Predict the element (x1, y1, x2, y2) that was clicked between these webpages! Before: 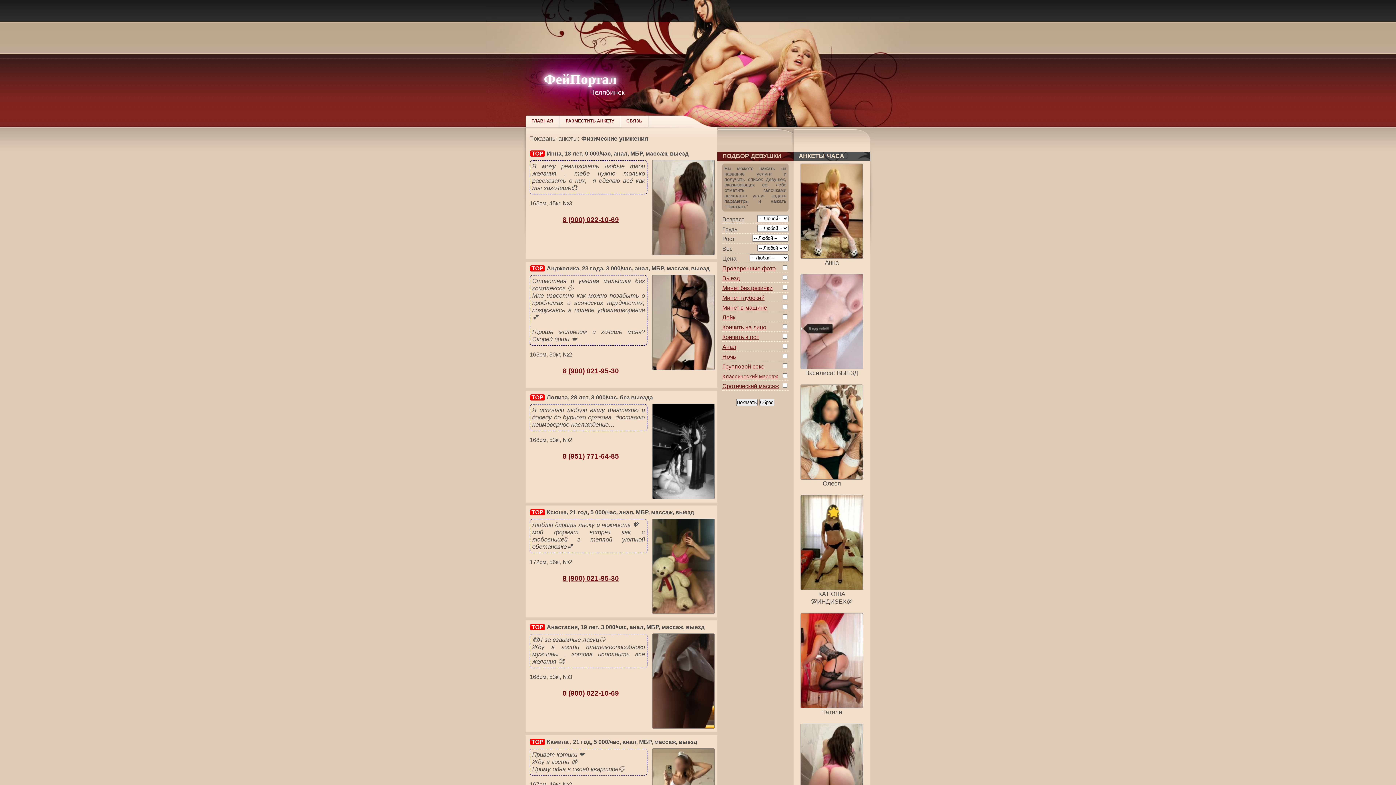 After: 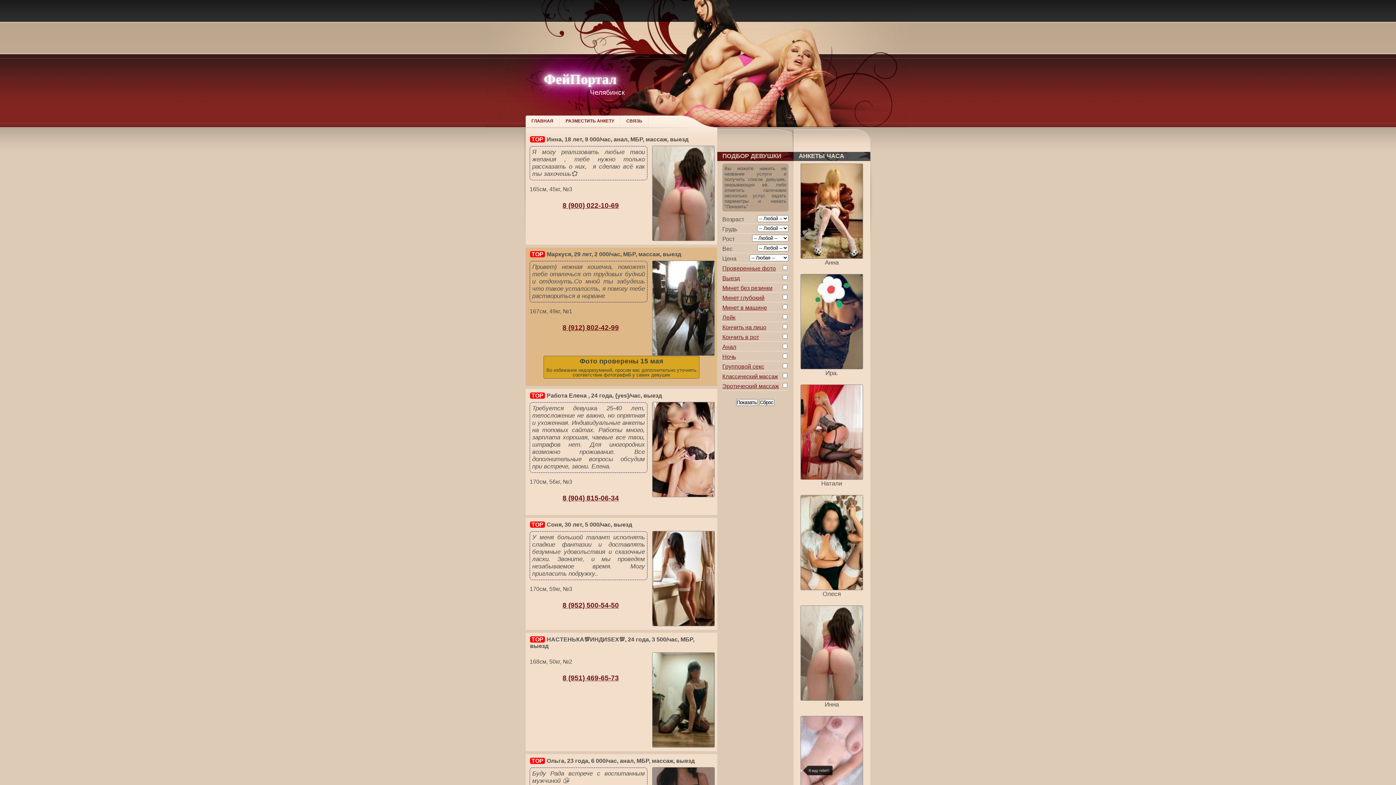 Action: bbox: (736, 399, 757, 406) label: Показать